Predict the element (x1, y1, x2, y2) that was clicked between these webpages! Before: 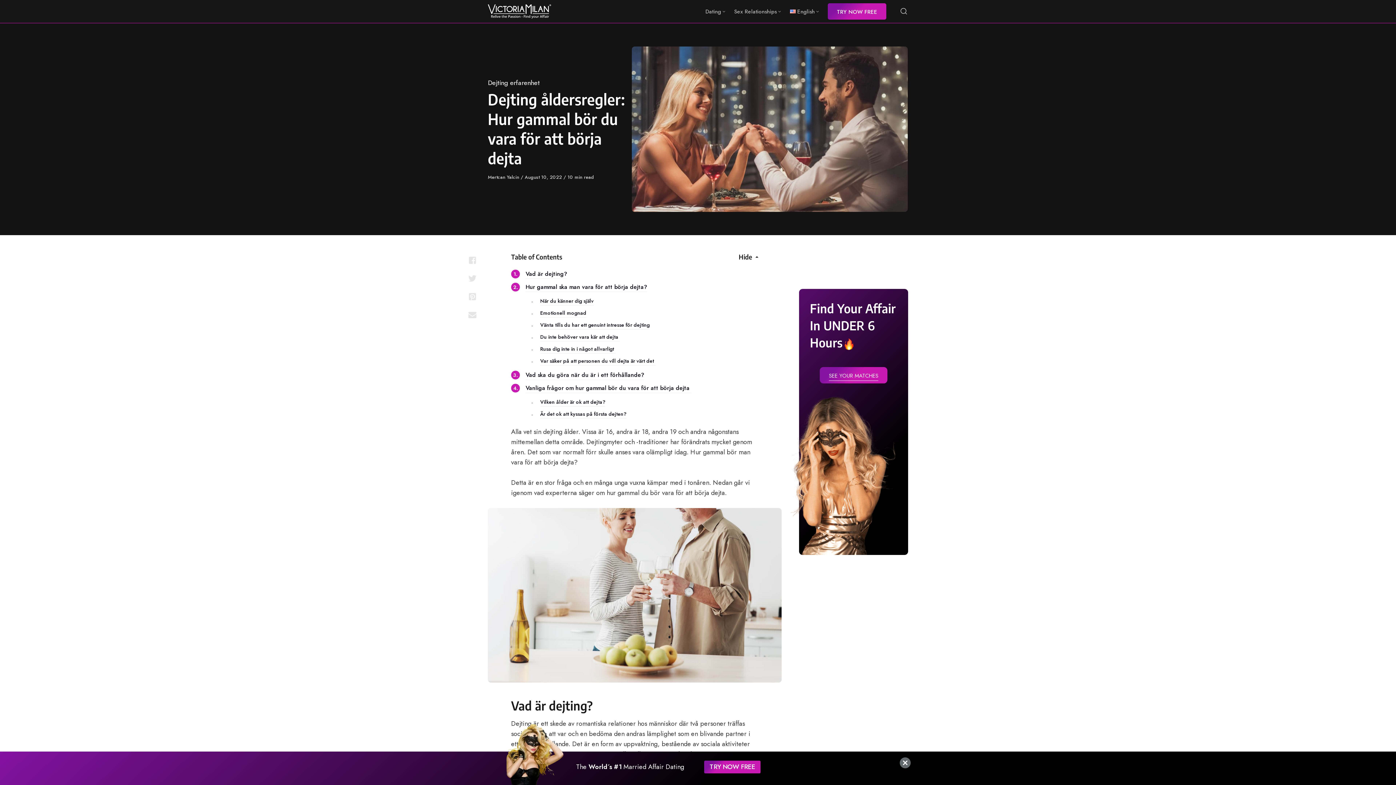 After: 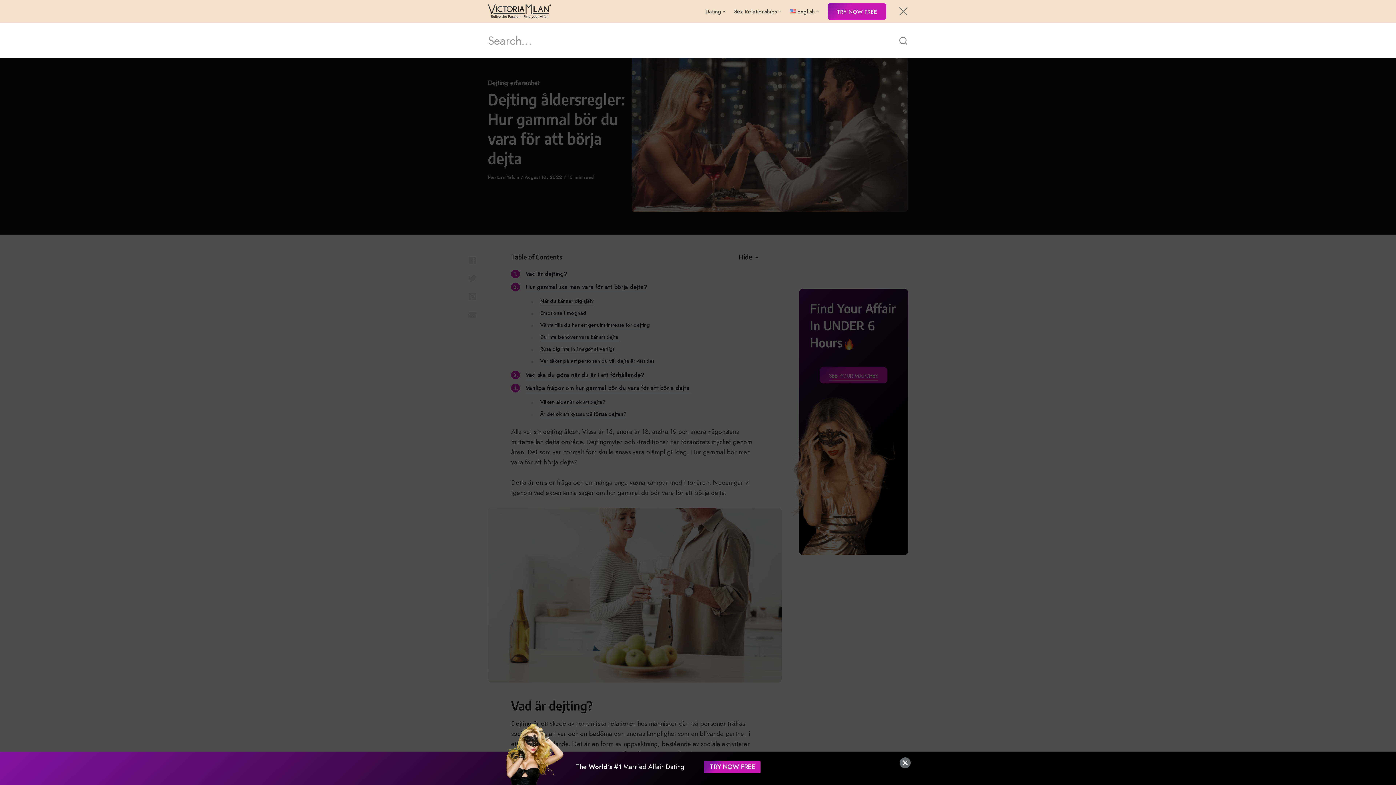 Action: label: Open or close search bbox: (898, 5, 909, 17)